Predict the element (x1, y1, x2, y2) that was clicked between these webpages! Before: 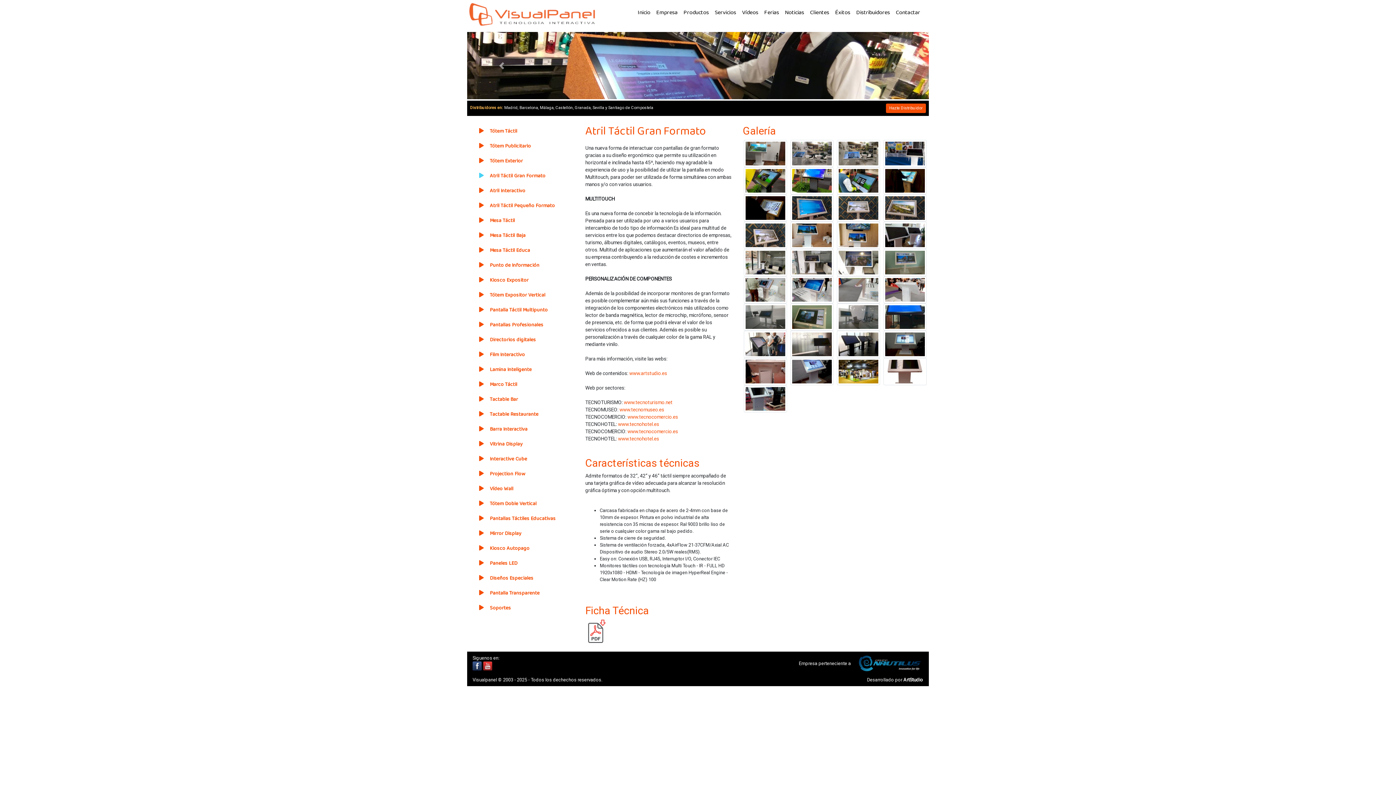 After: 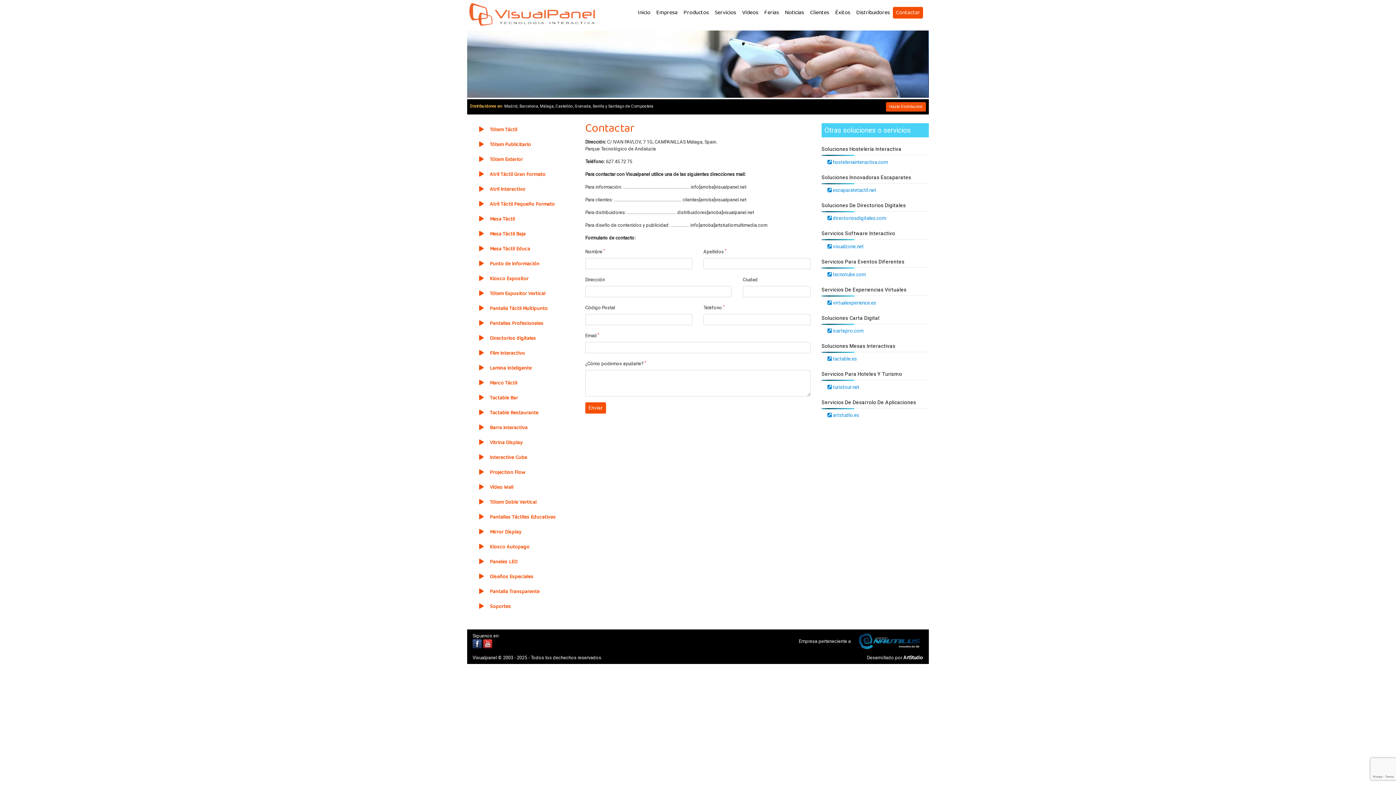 Action: bbox: (893, 6, 923, 18) label: Contactar